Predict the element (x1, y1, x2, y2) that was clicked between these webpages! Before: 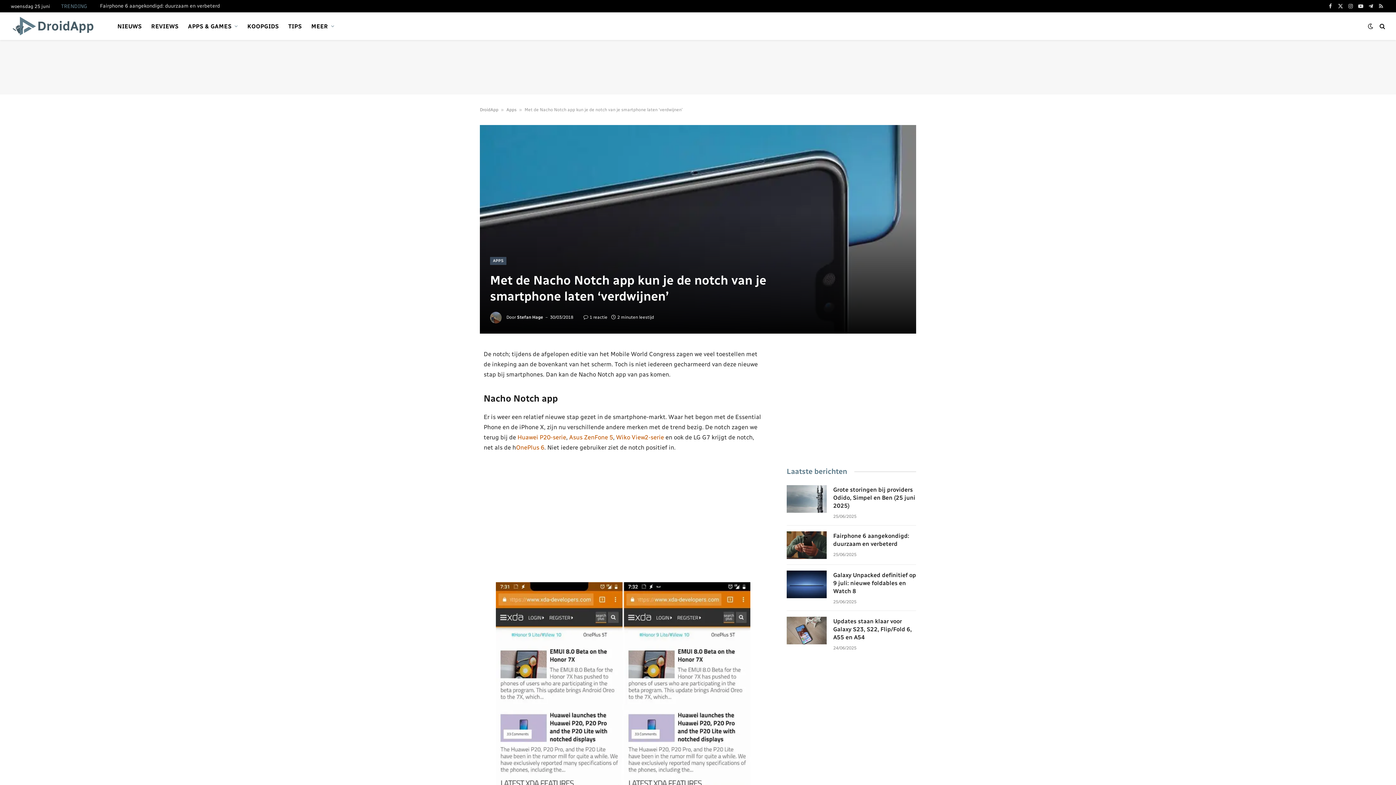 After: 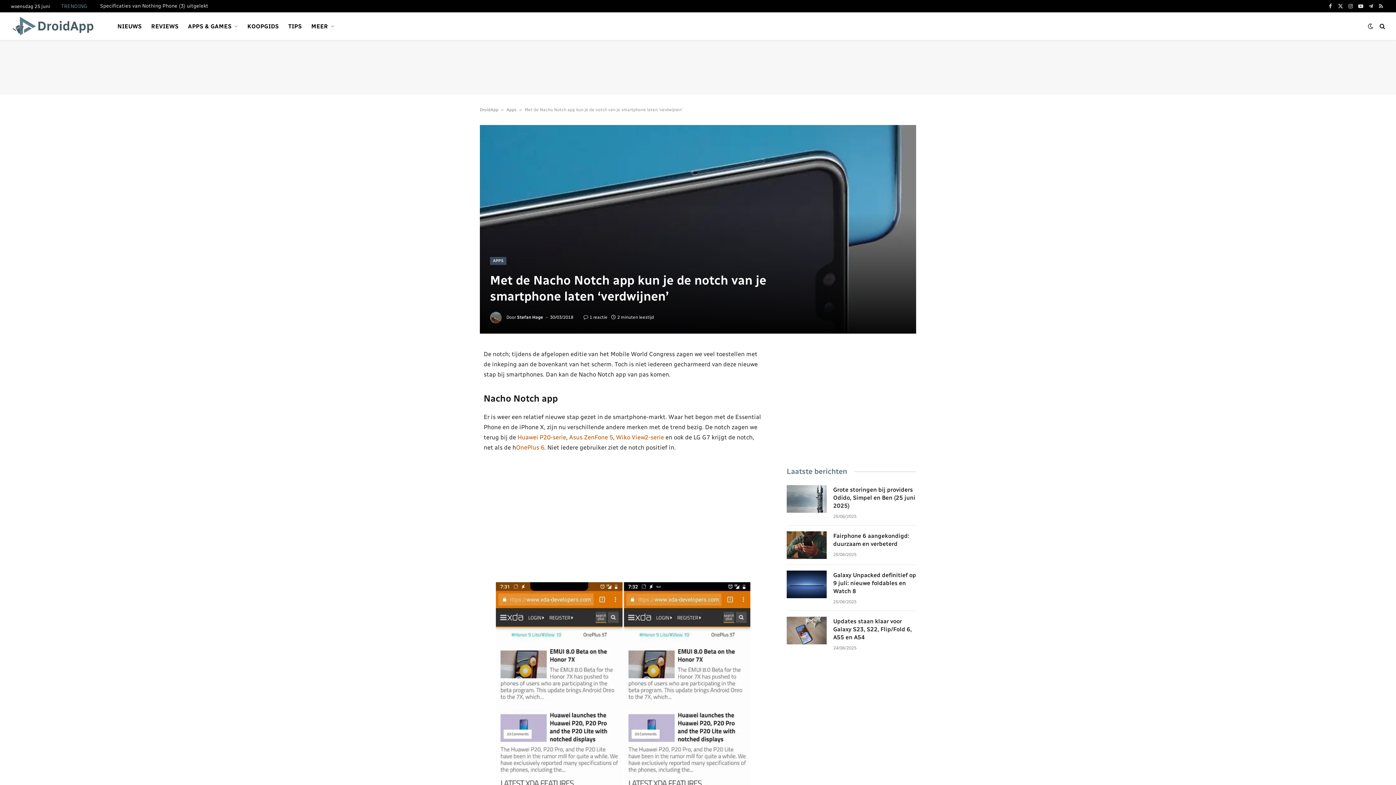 Action: label: Telegram bbox: (1367, 0, 1375, 12)